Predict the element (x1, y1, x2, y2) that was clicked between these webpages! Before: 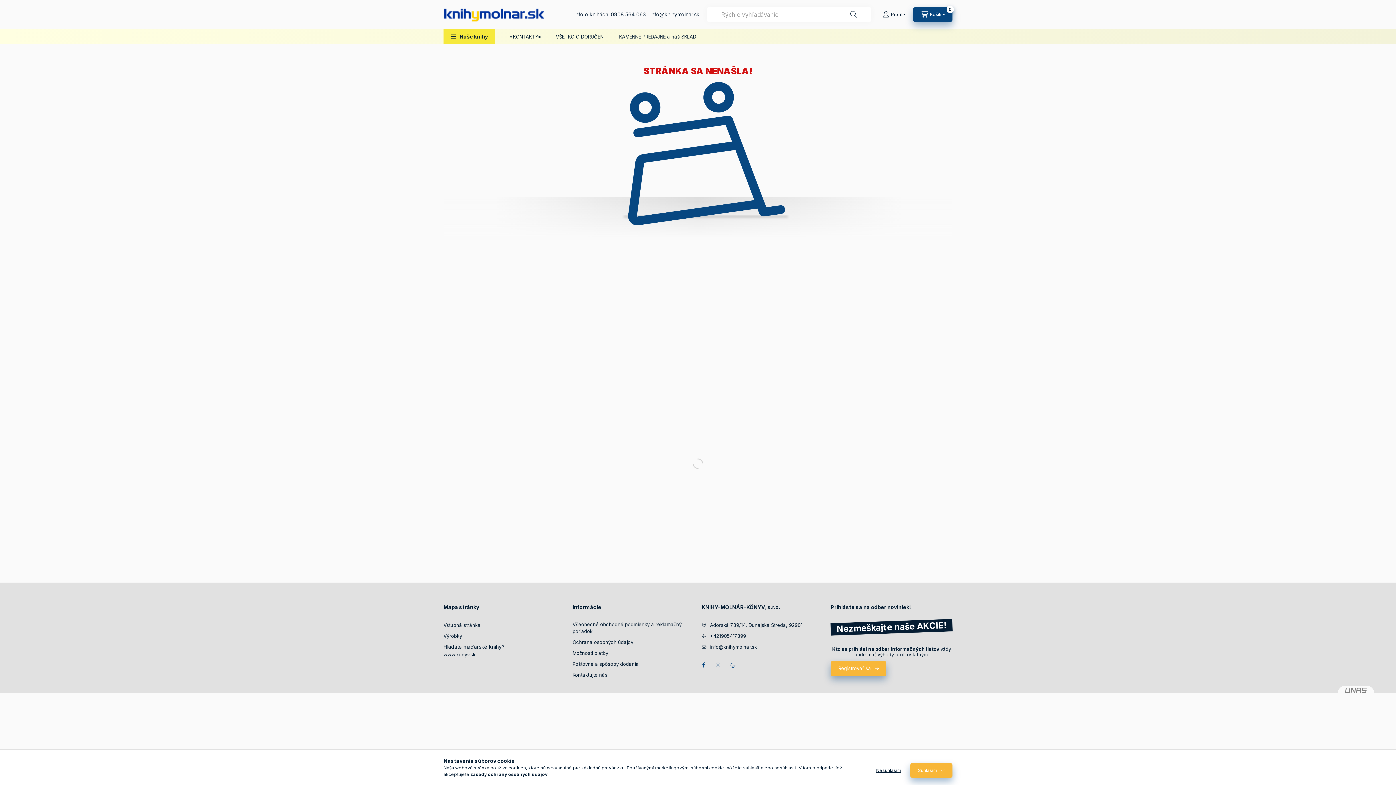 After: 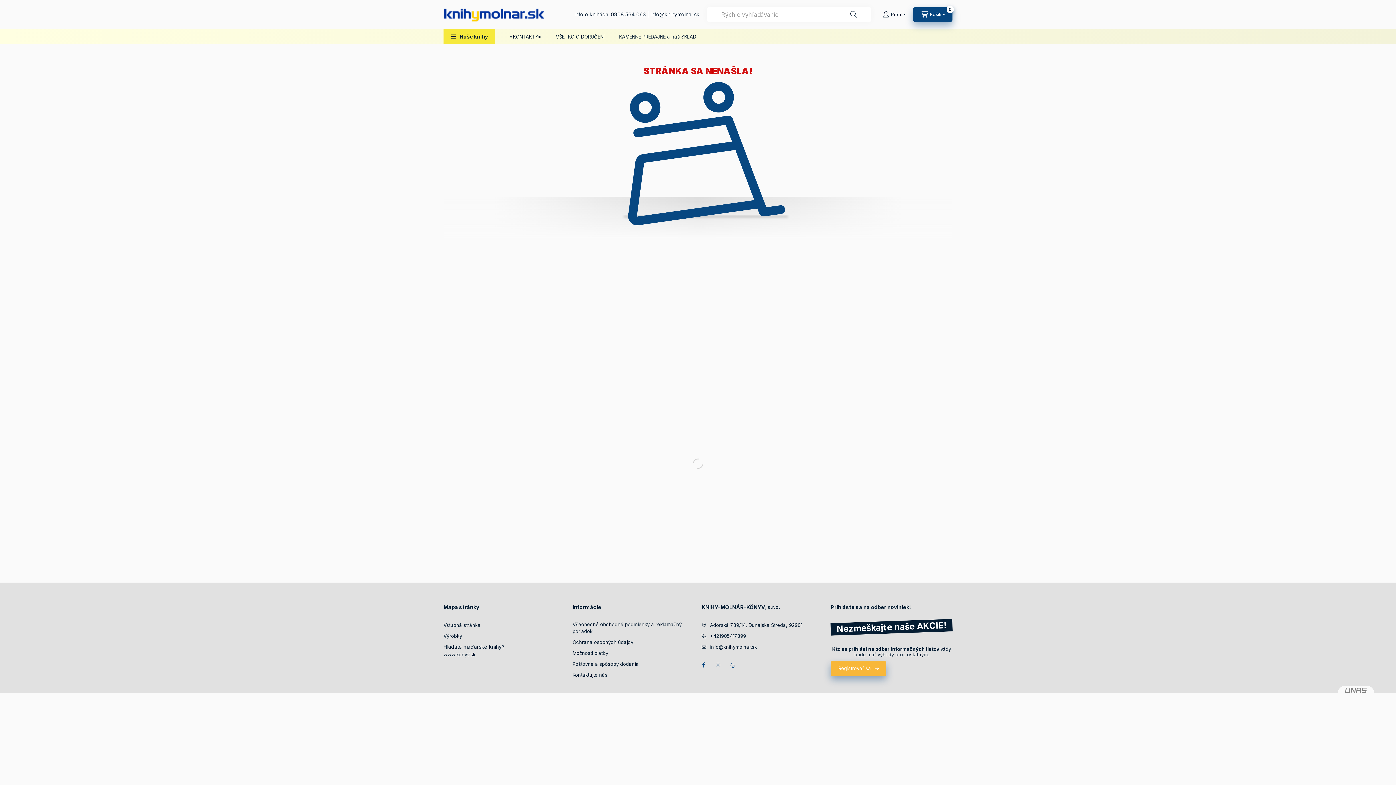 Action: label: Nesúhlasím bbox: (868, 763, 909, 778)